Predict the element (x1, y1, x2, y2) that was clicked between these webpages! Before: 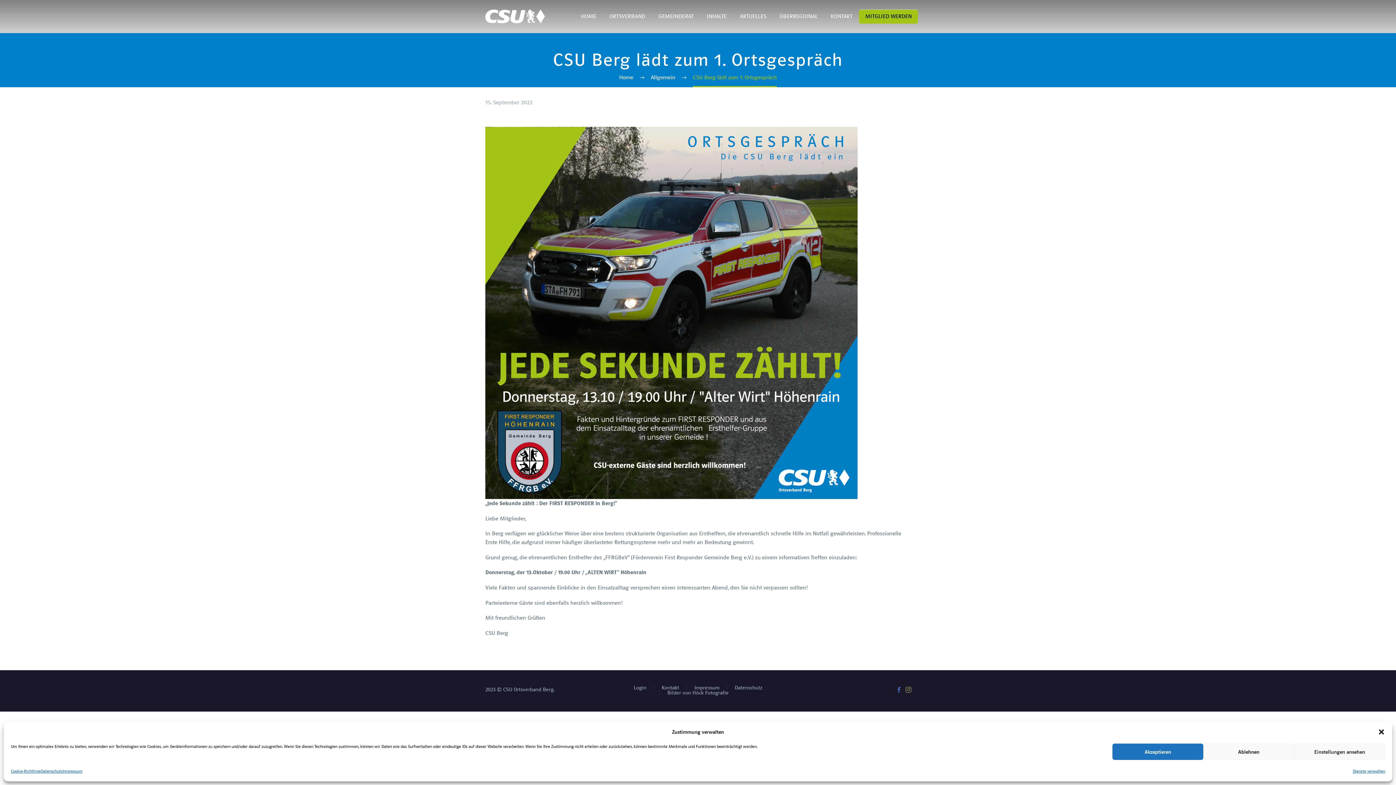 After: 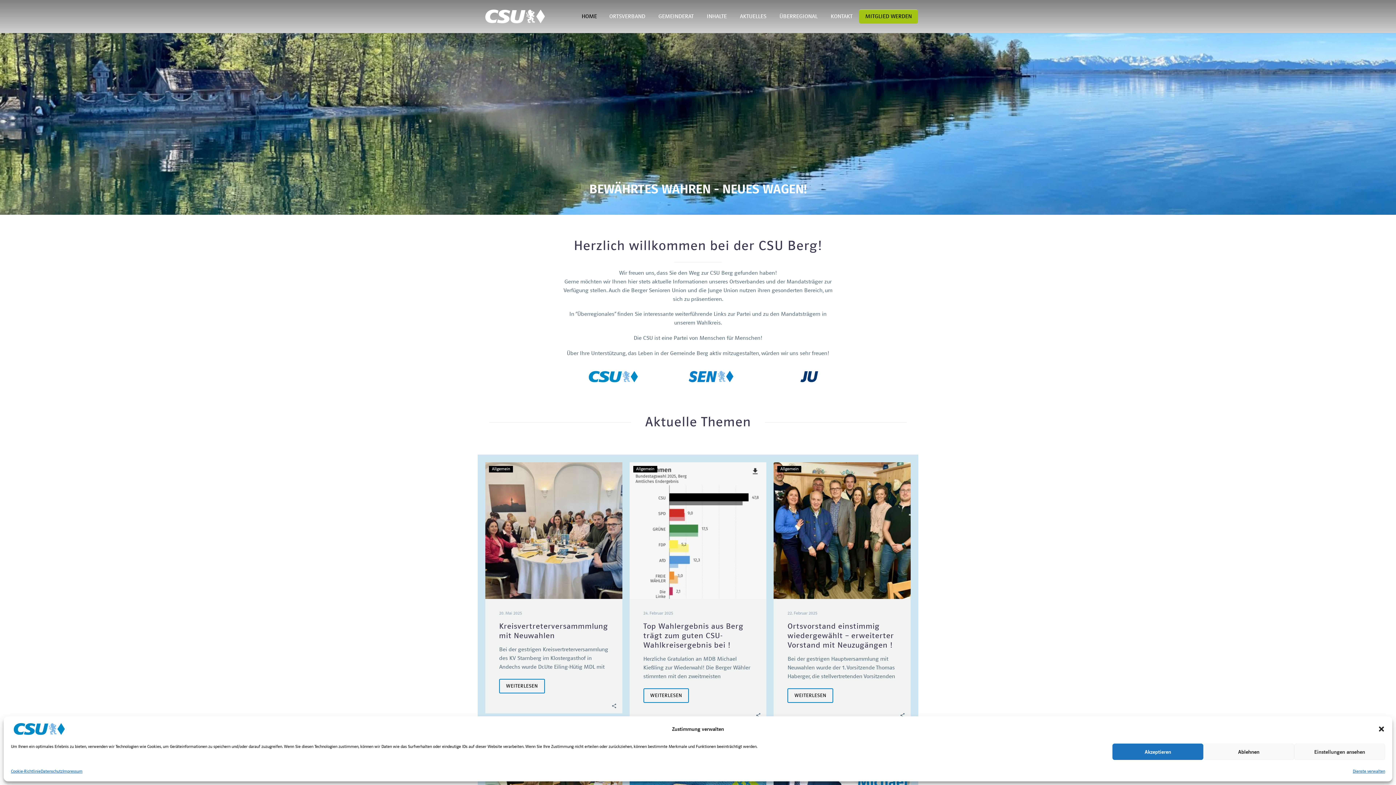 Action: bbox: (619, 73, 633, 81) label: Home